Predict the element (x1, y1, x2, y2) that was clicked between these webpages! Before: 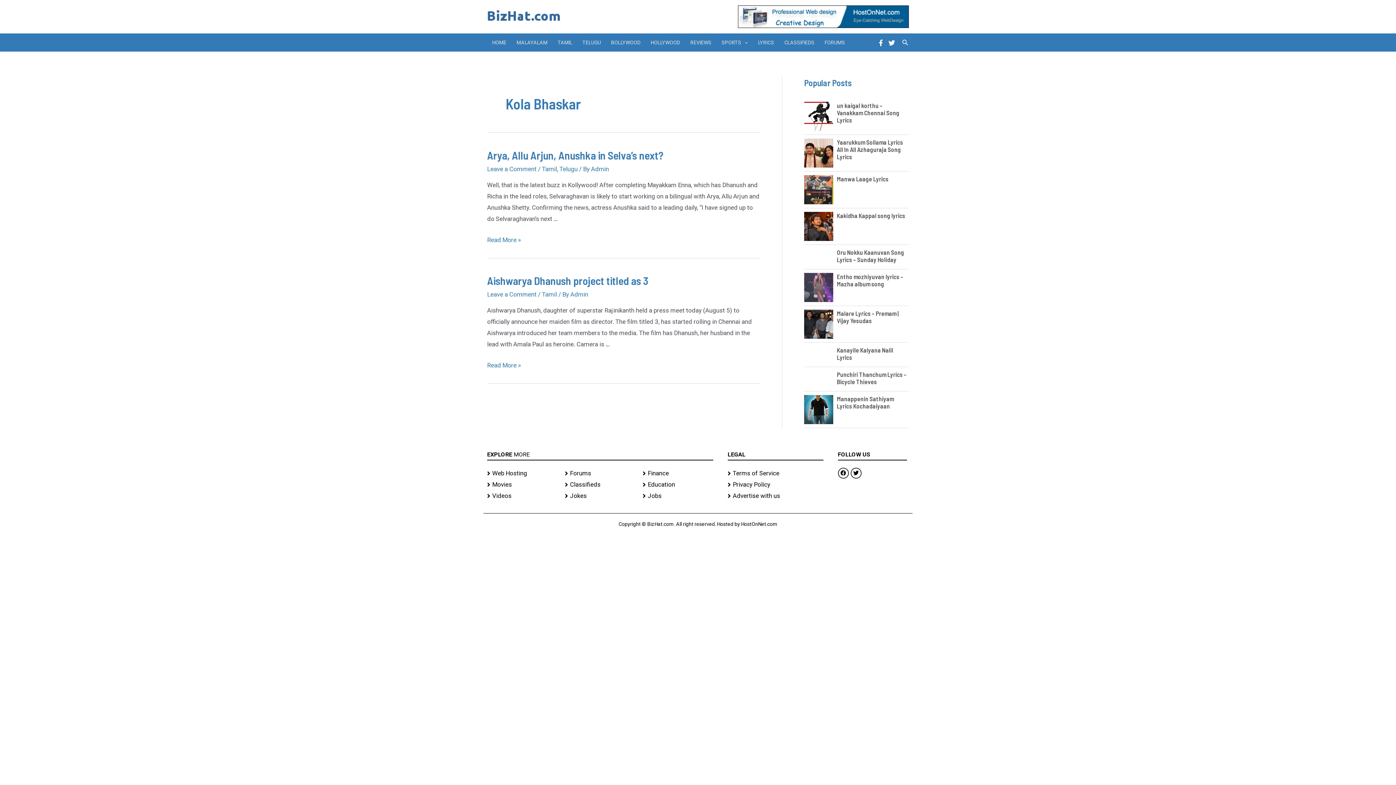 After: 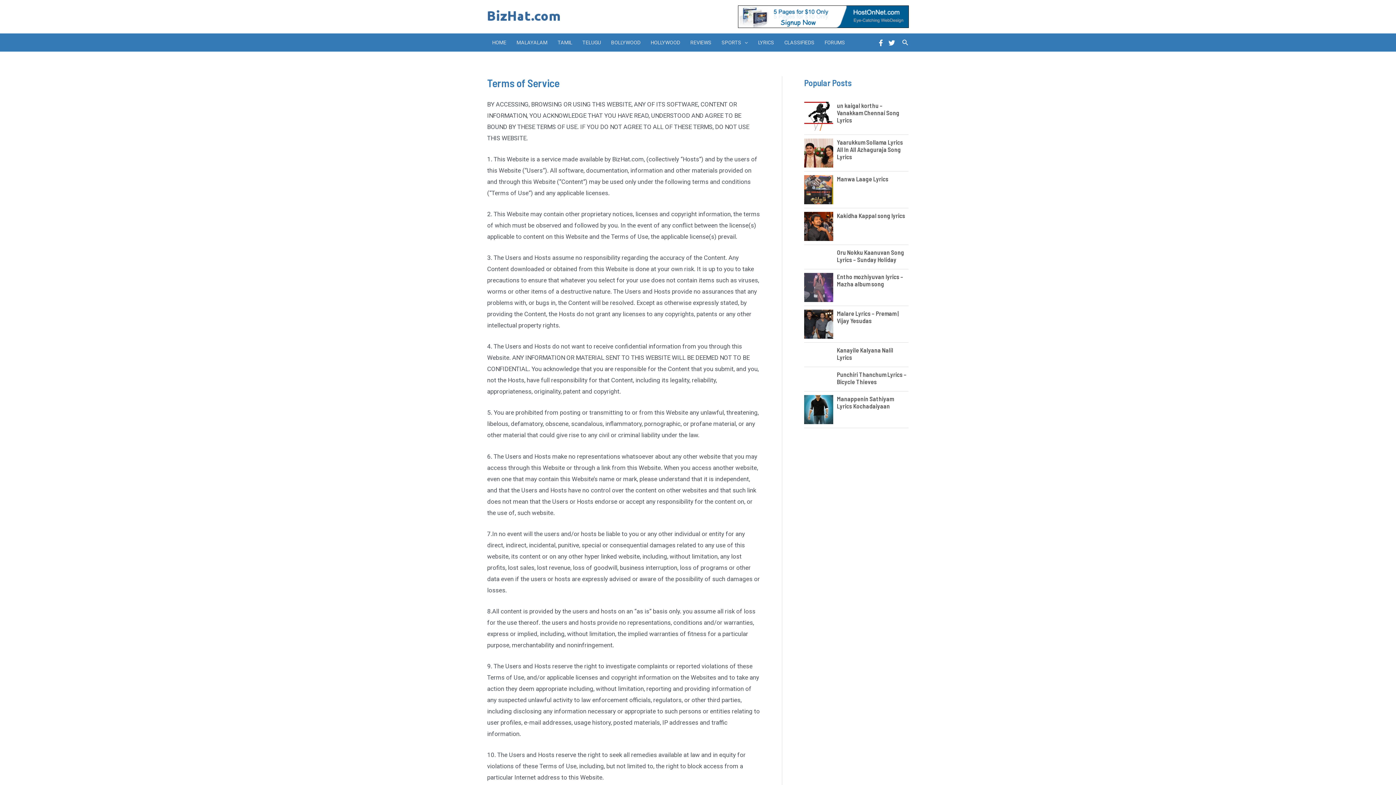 Action: label: Terms of Service bbox: (727, 467, 823, 479)